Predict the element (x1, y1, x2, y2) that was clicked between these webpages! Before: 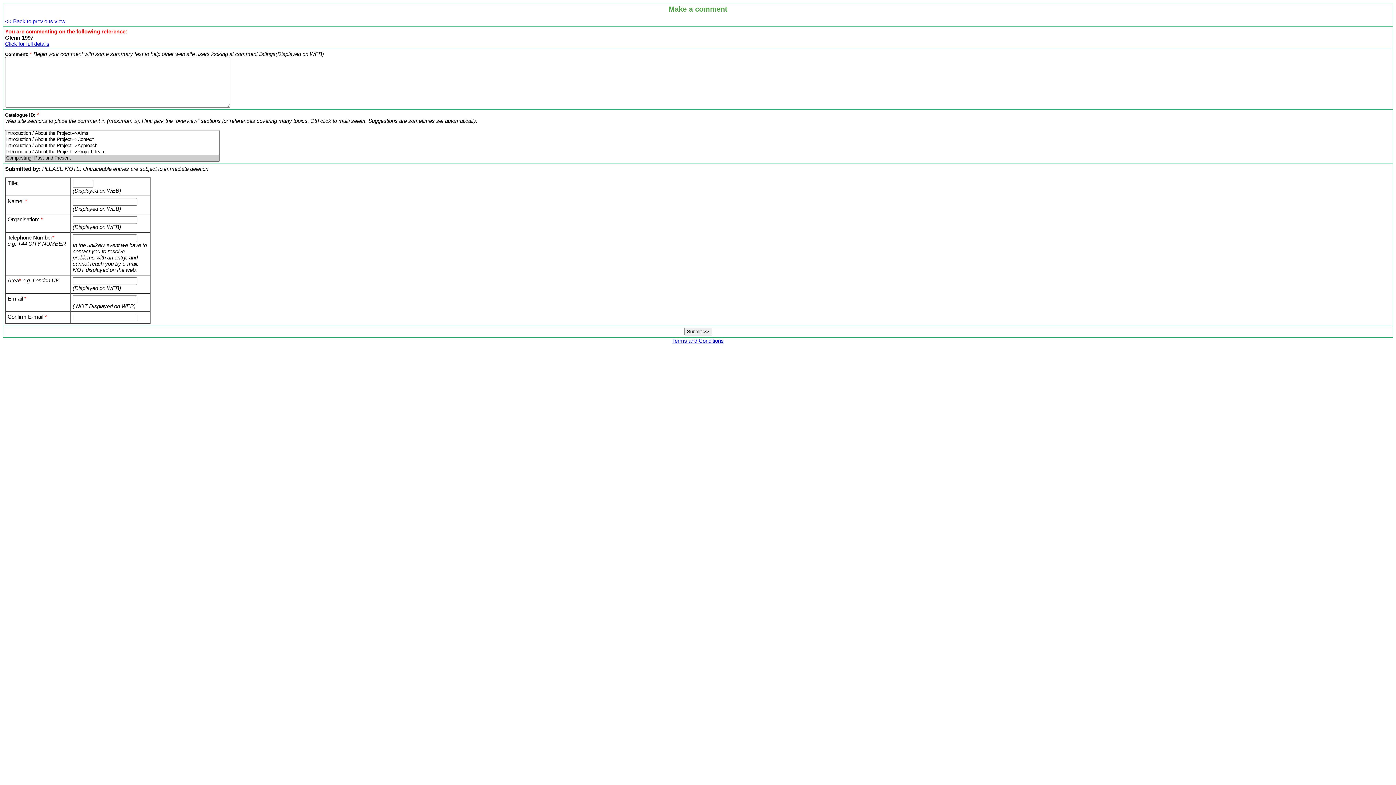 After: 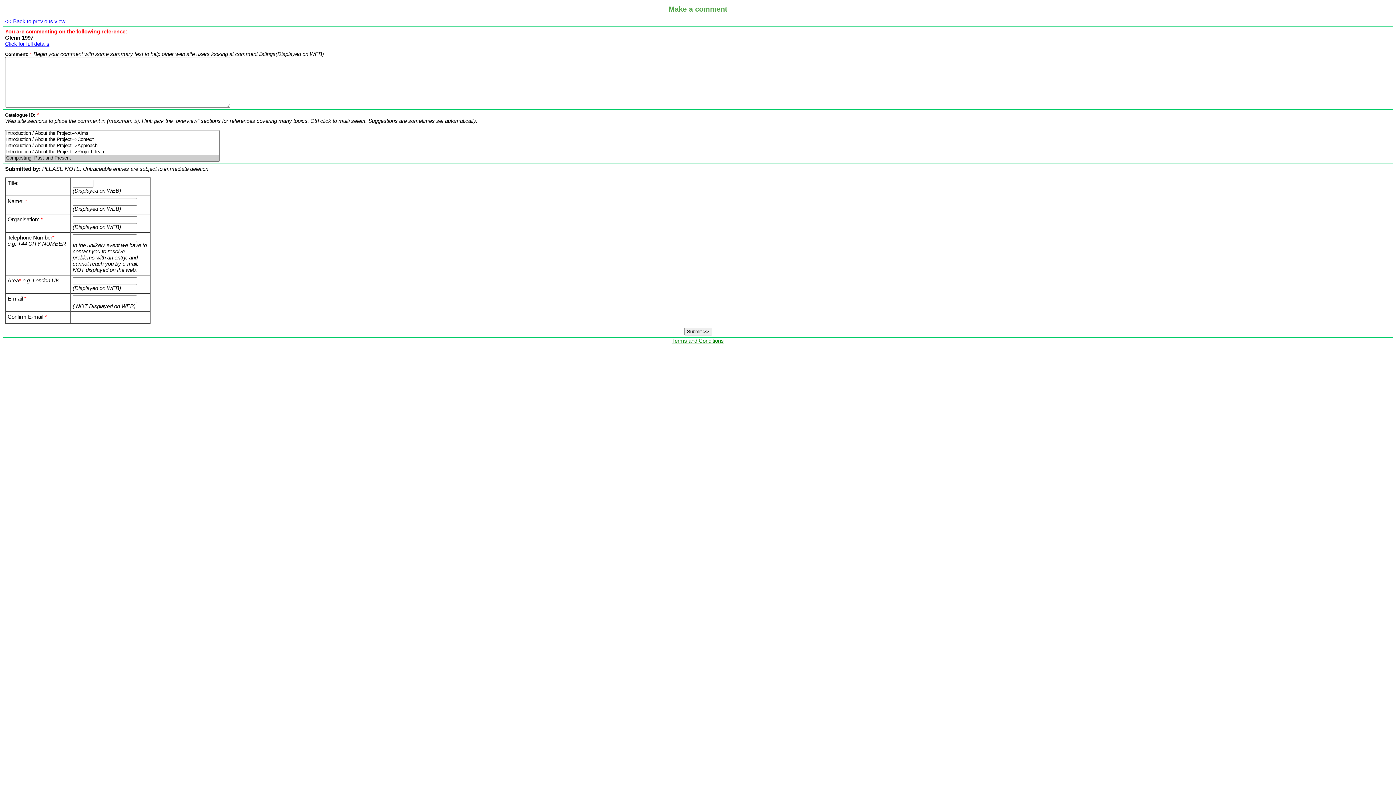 Action: label: Terms and Conditions bbox: (672, 337, 724, 344)